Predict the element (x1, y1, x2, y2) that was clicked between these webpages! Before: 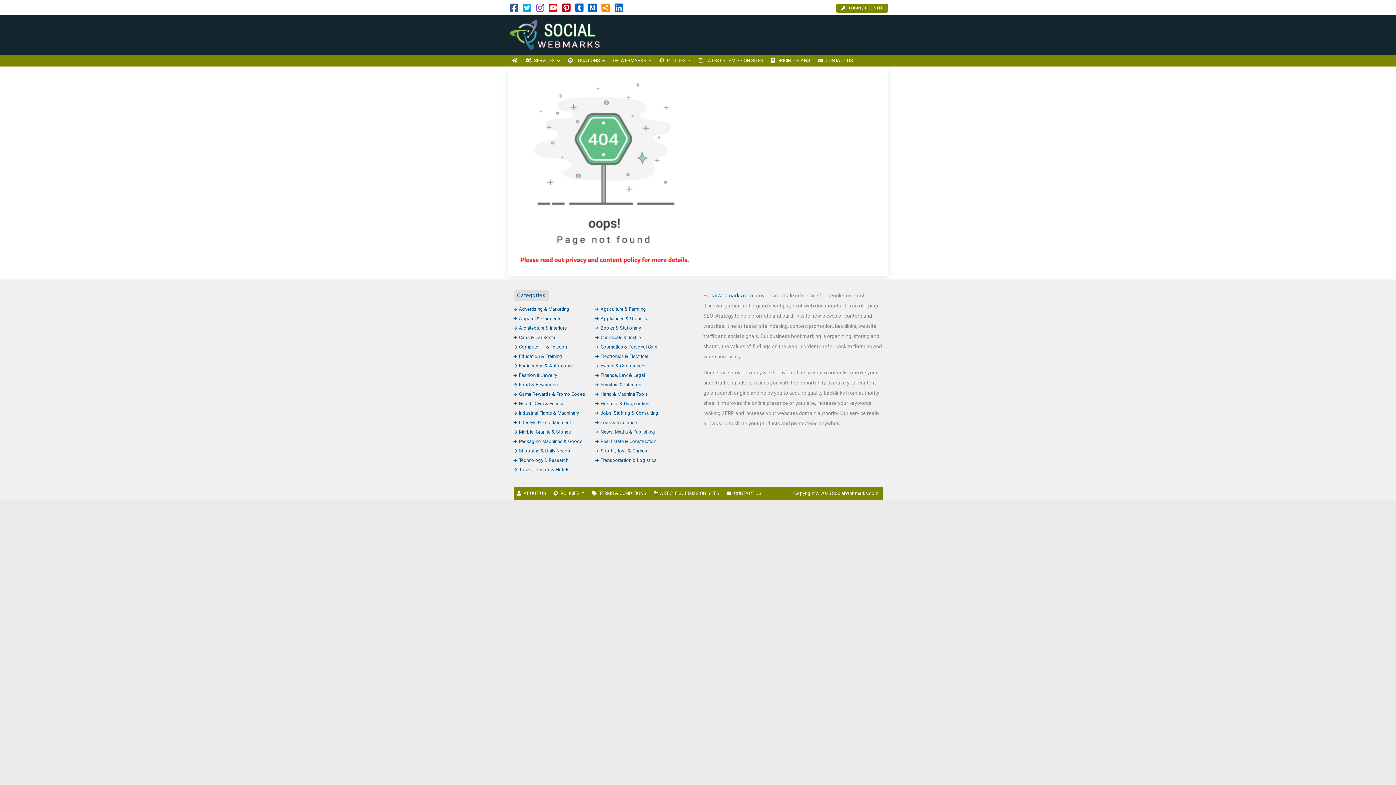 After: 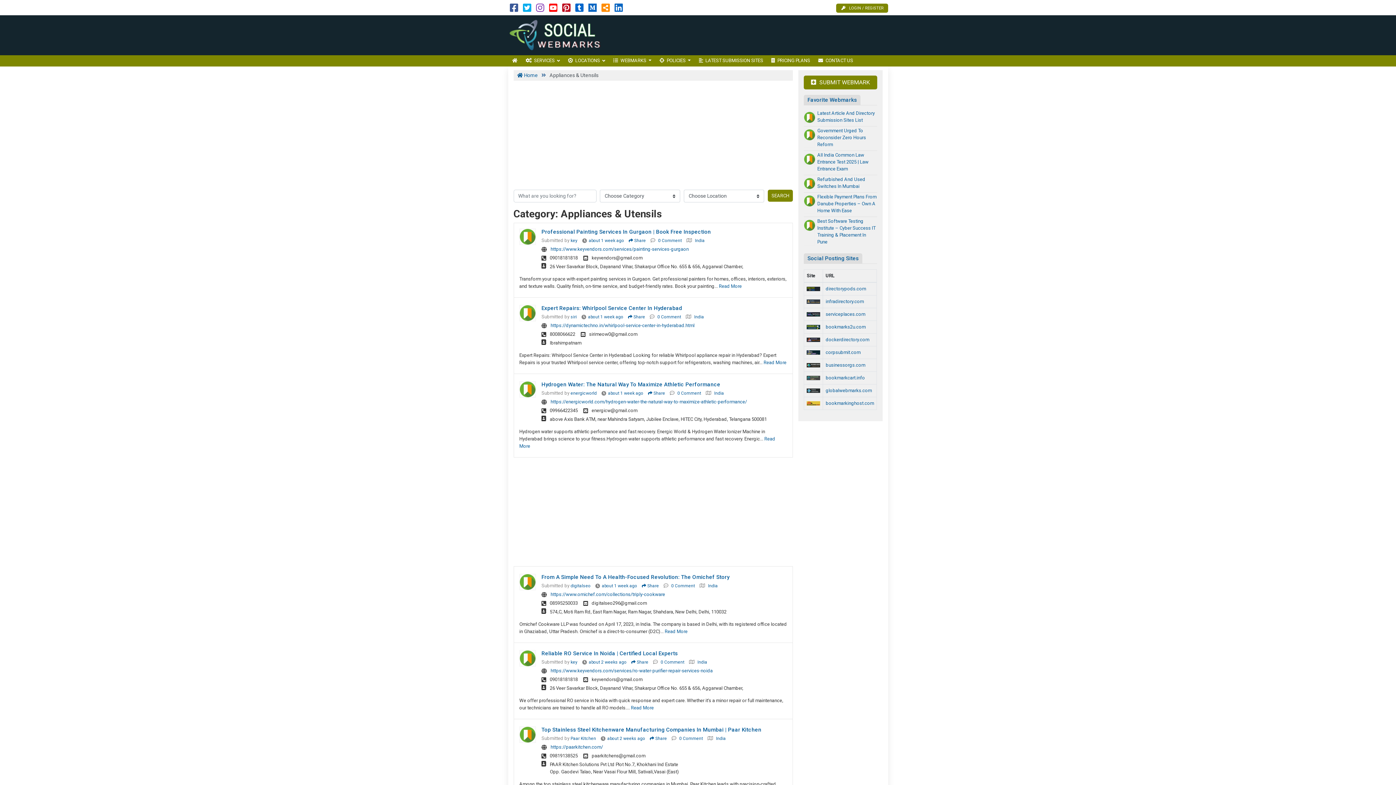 Action: label: Appliances & Utensils bbox: (595, 315, 647, 321)